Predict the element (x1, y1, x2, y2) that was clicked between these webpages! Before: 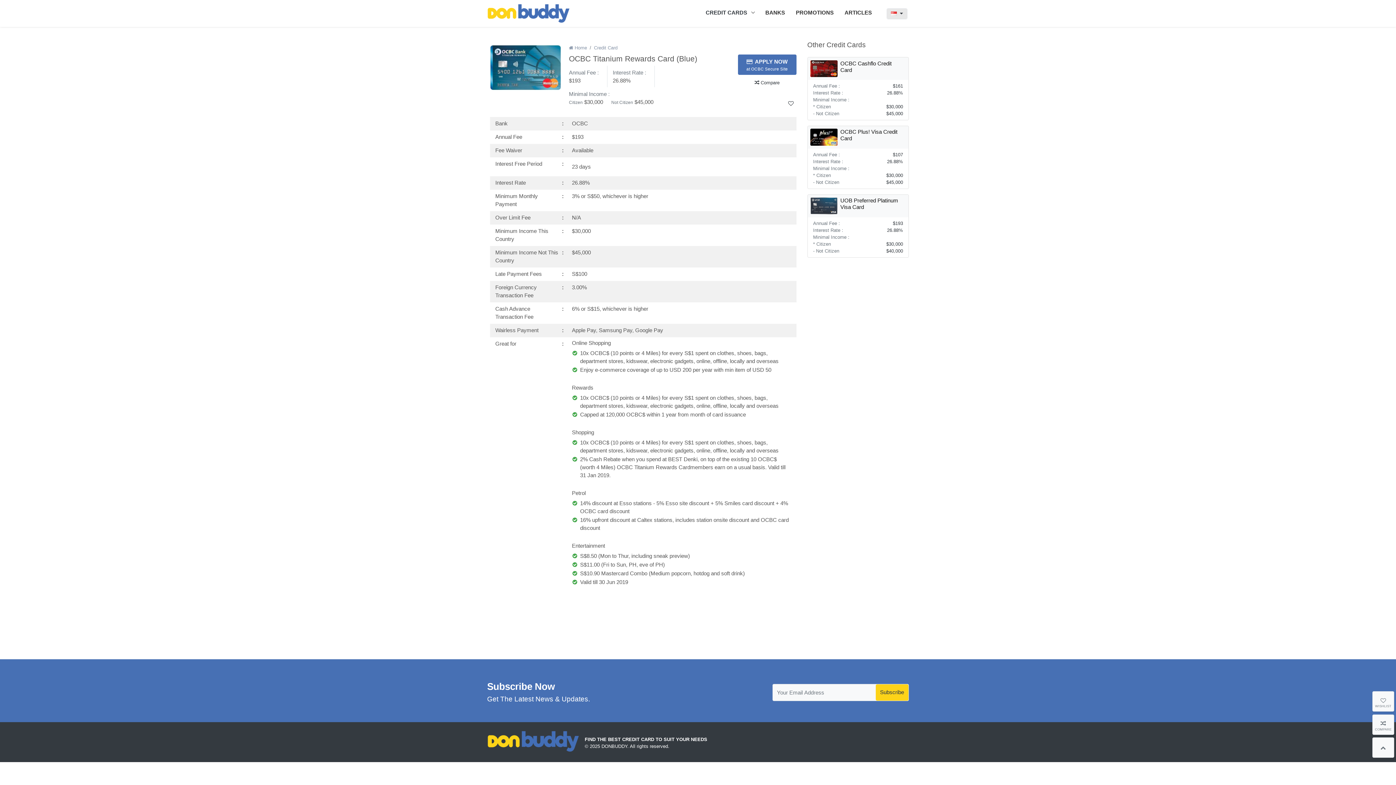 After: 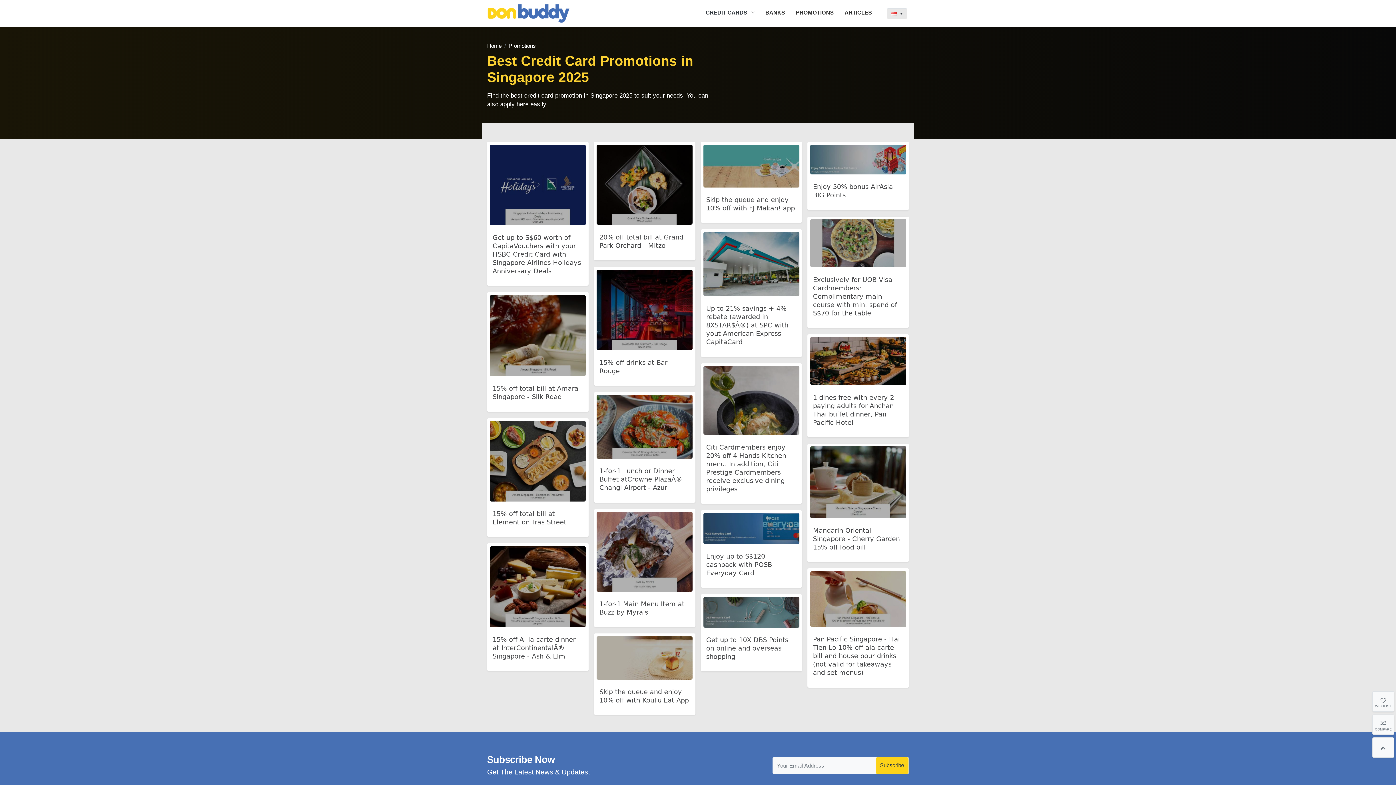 Action: label: PROMOTIONS bbox: (793, 0, 836, 25)